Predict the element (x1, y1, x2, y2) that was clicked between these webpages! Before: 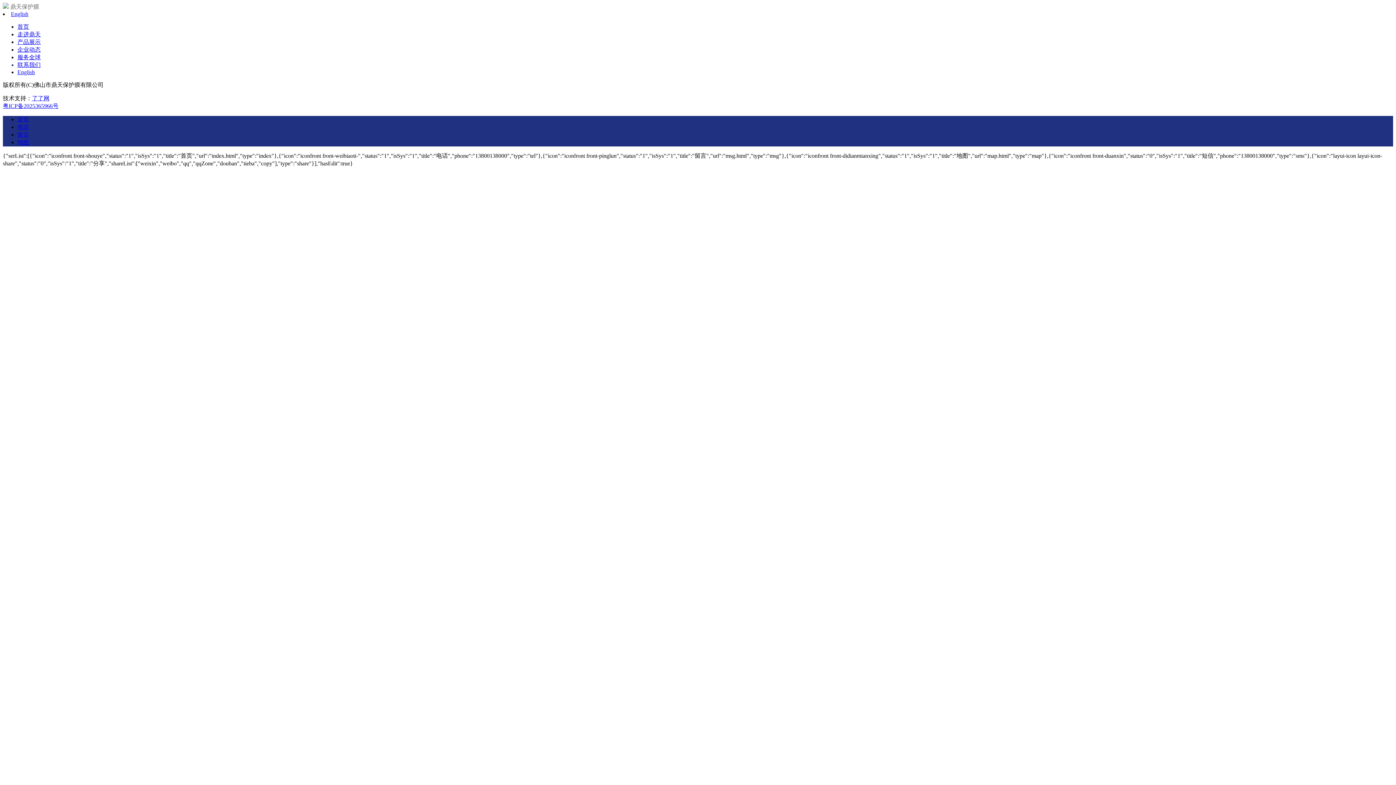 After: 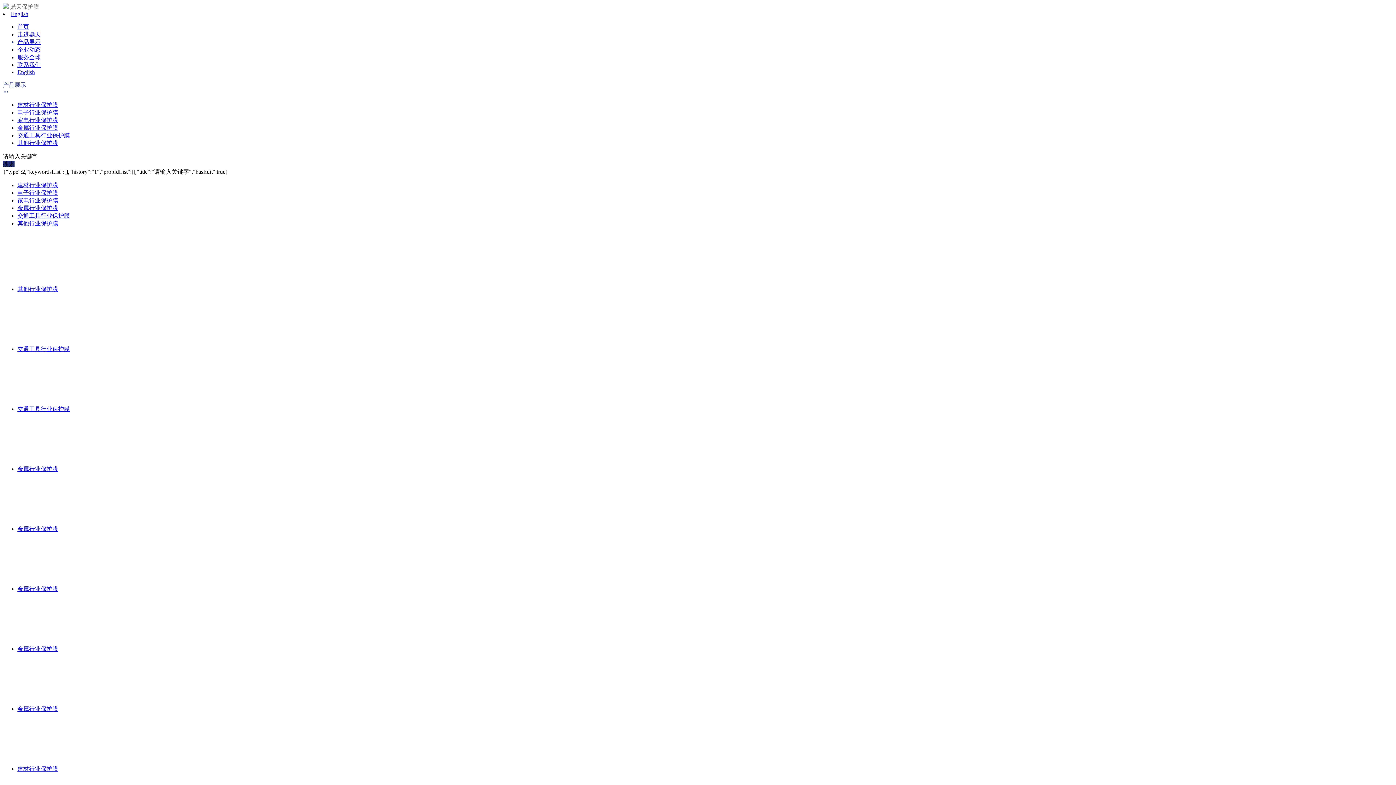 Action: bbox: (17, 38, 40, 45) label: 产品展示